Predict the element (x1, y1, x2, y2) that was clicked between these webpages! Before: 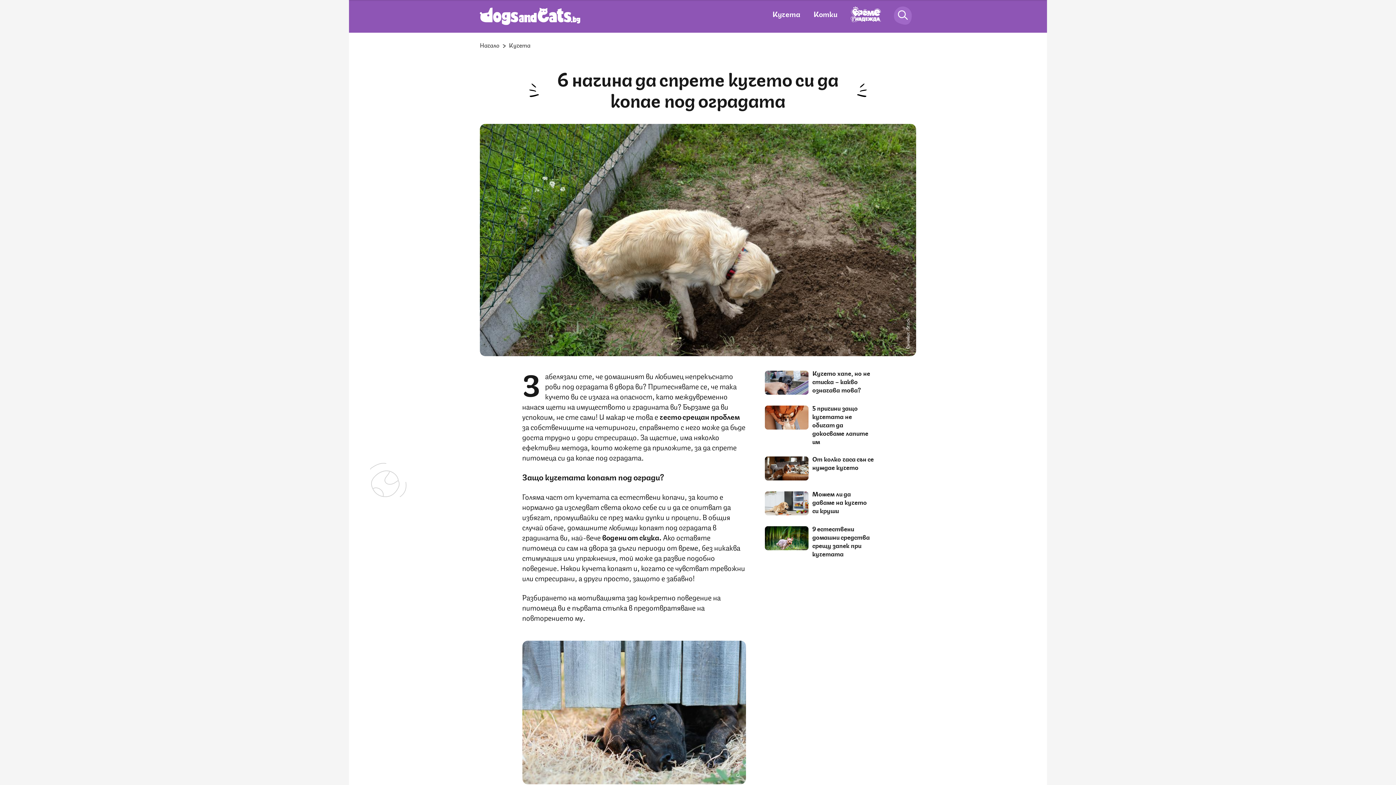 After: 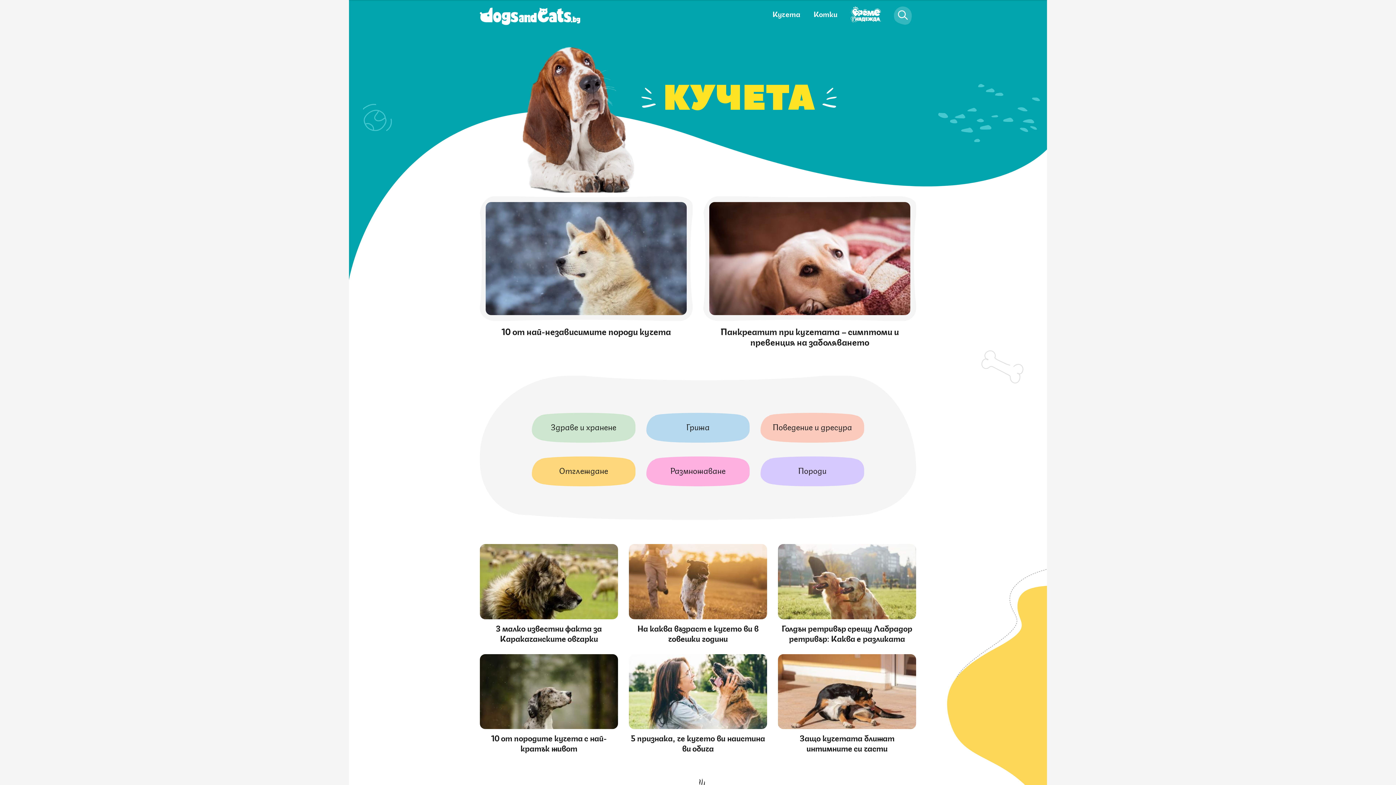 Action: label: Кучета bbox: (766, 8, 807, 19)